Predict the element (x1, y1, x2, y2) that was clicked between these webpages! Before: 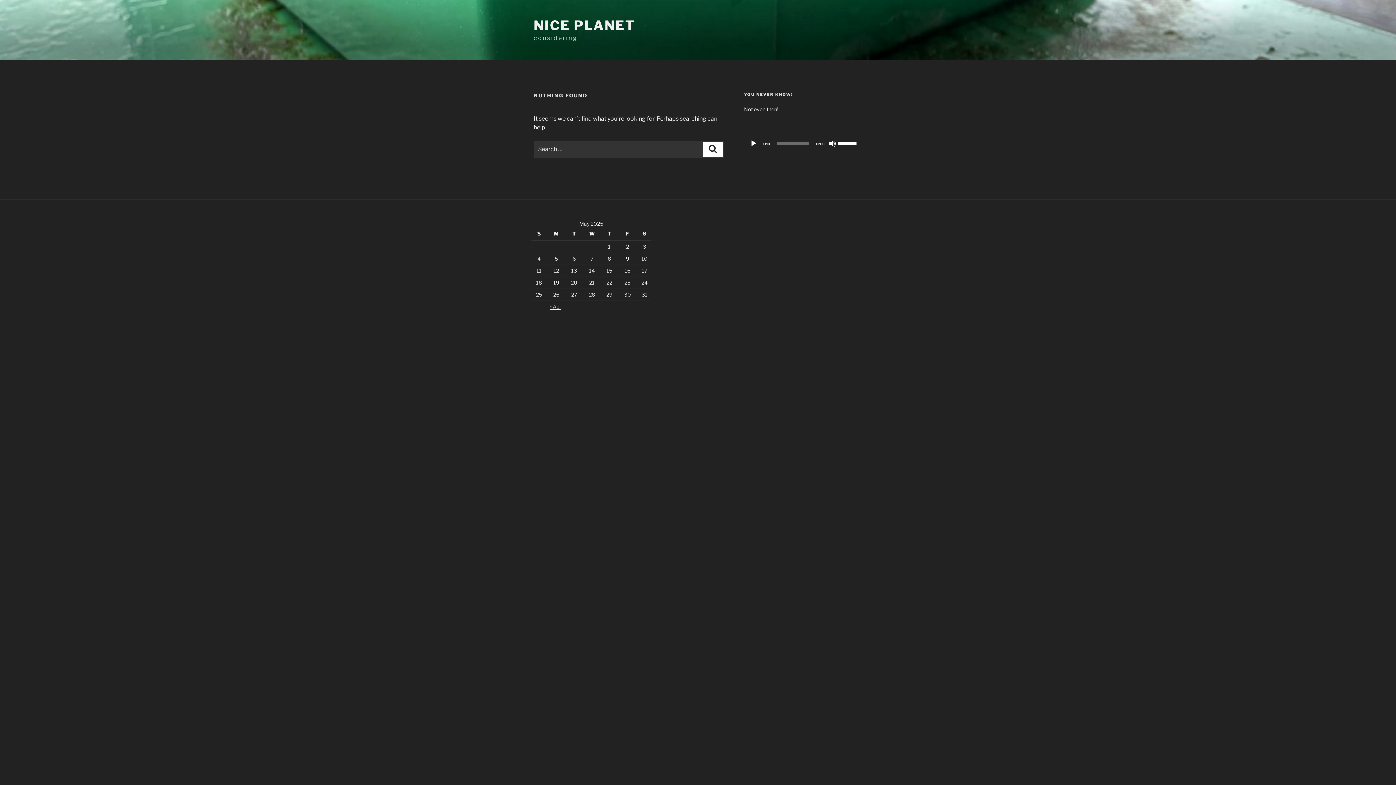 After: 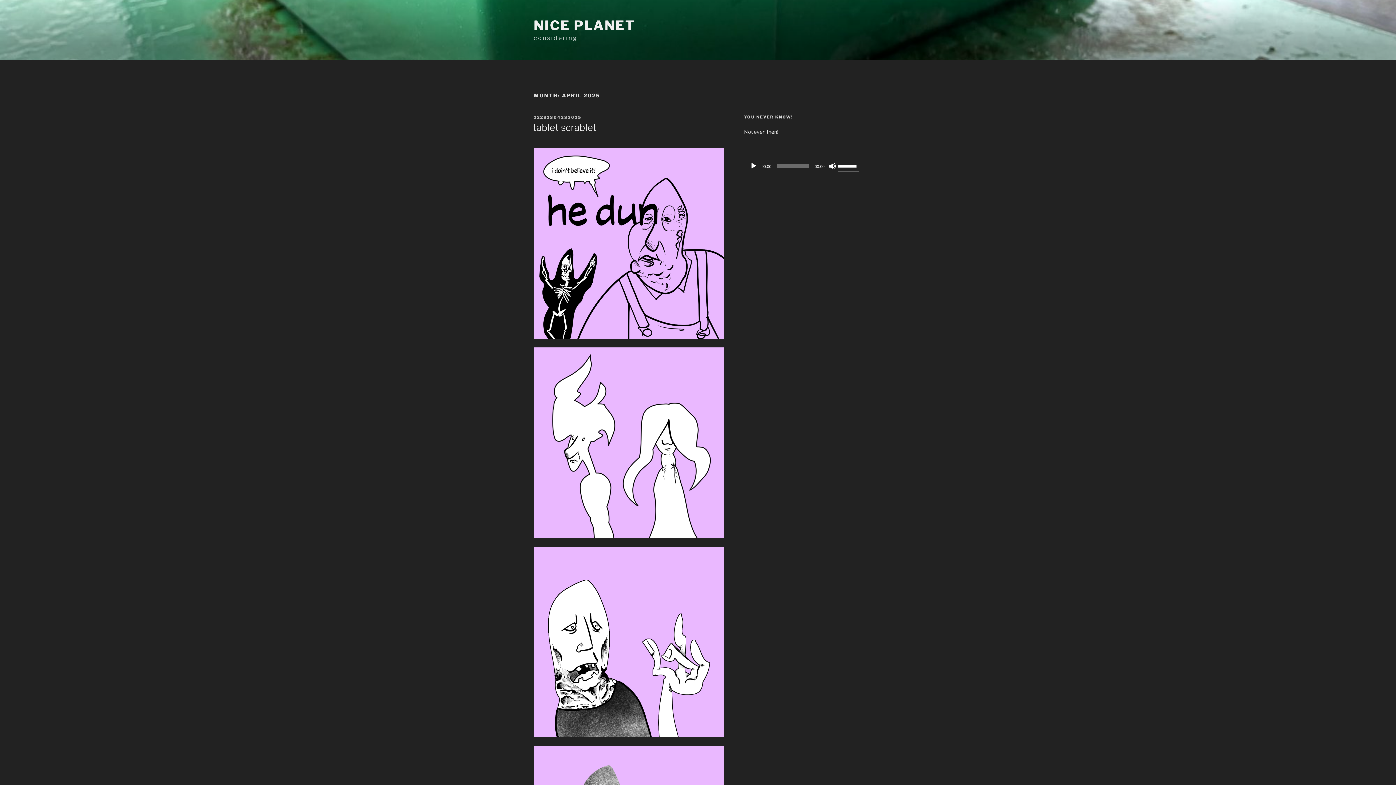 Action: bbox: (549, 303, 561, 309) label: « Apr